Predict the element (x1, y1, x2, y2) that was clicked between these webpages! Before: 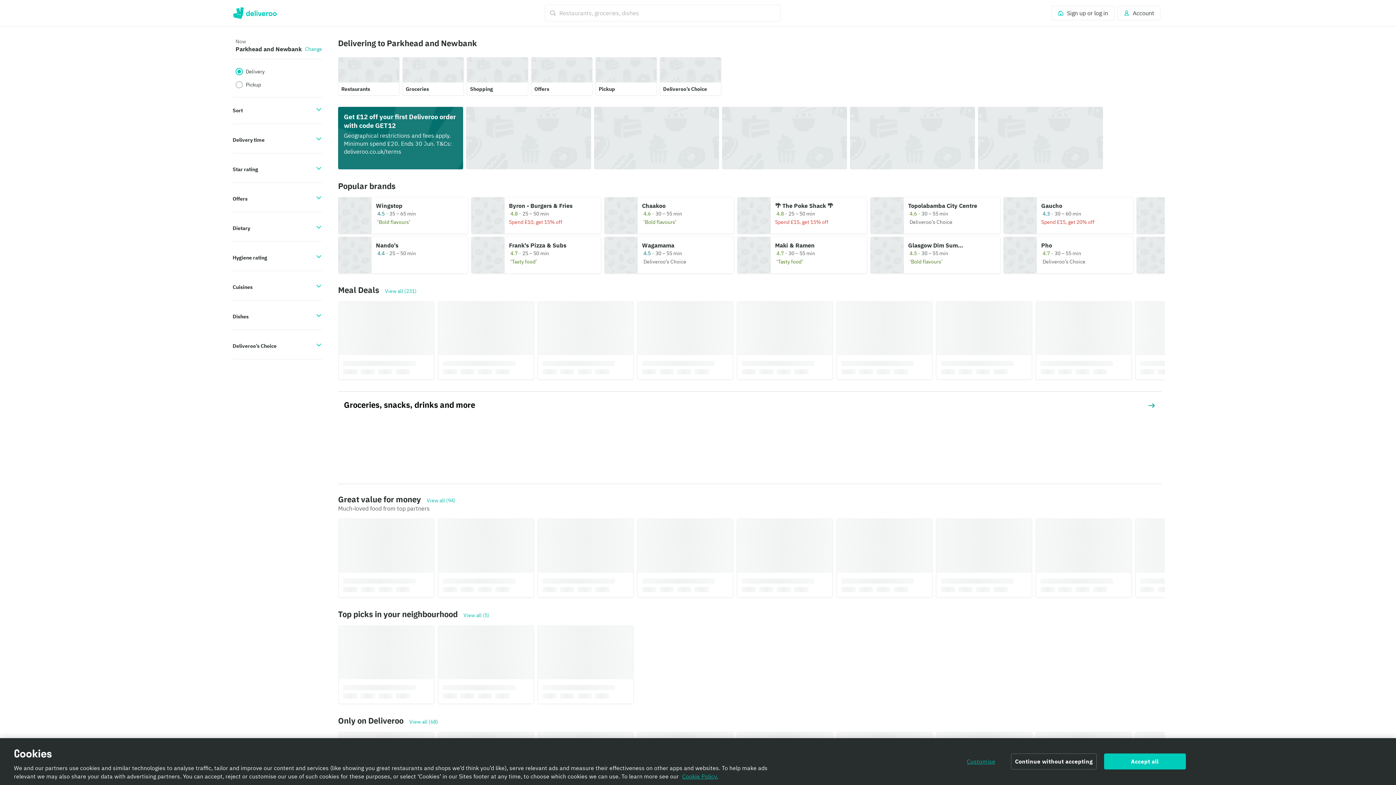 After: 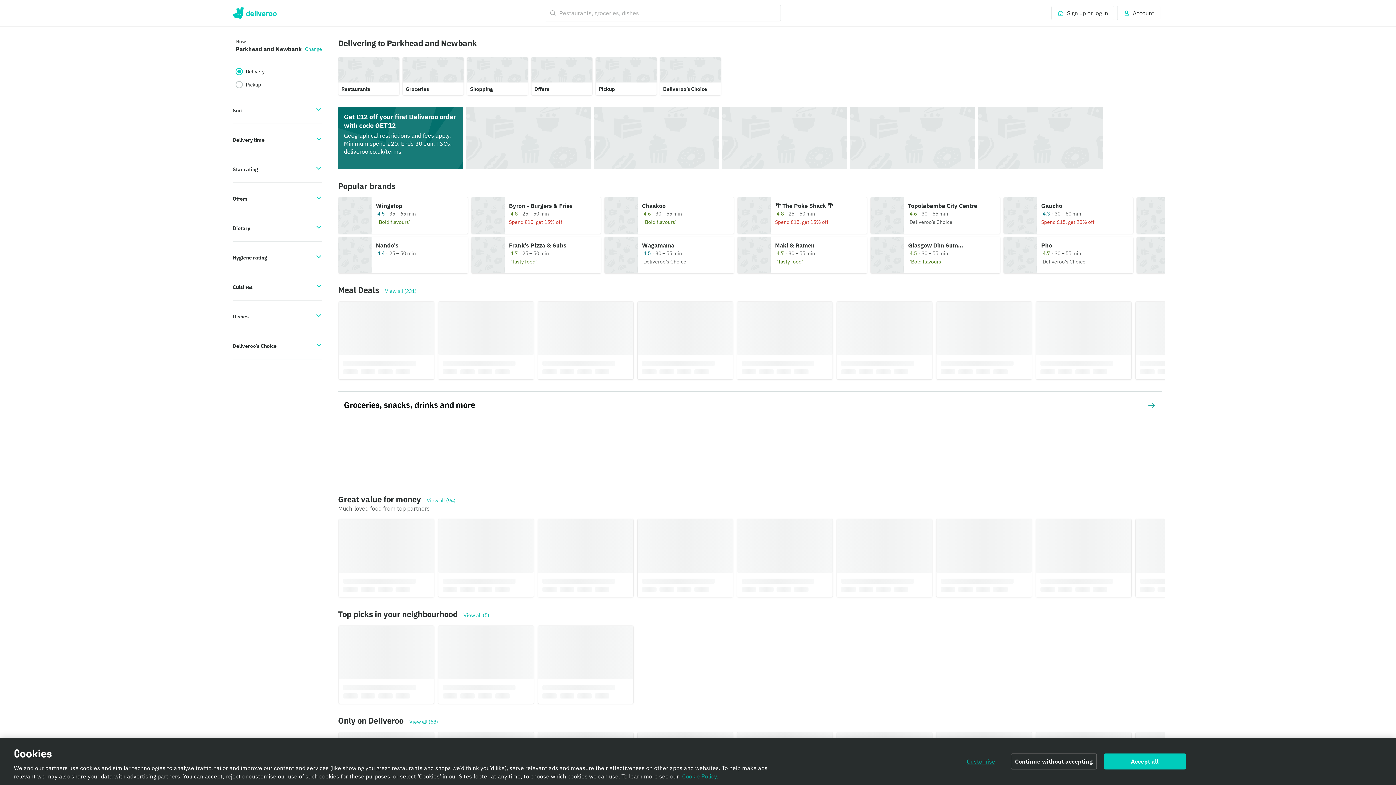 Action: bbox: (402, 57, 463, 95) label: Groceries